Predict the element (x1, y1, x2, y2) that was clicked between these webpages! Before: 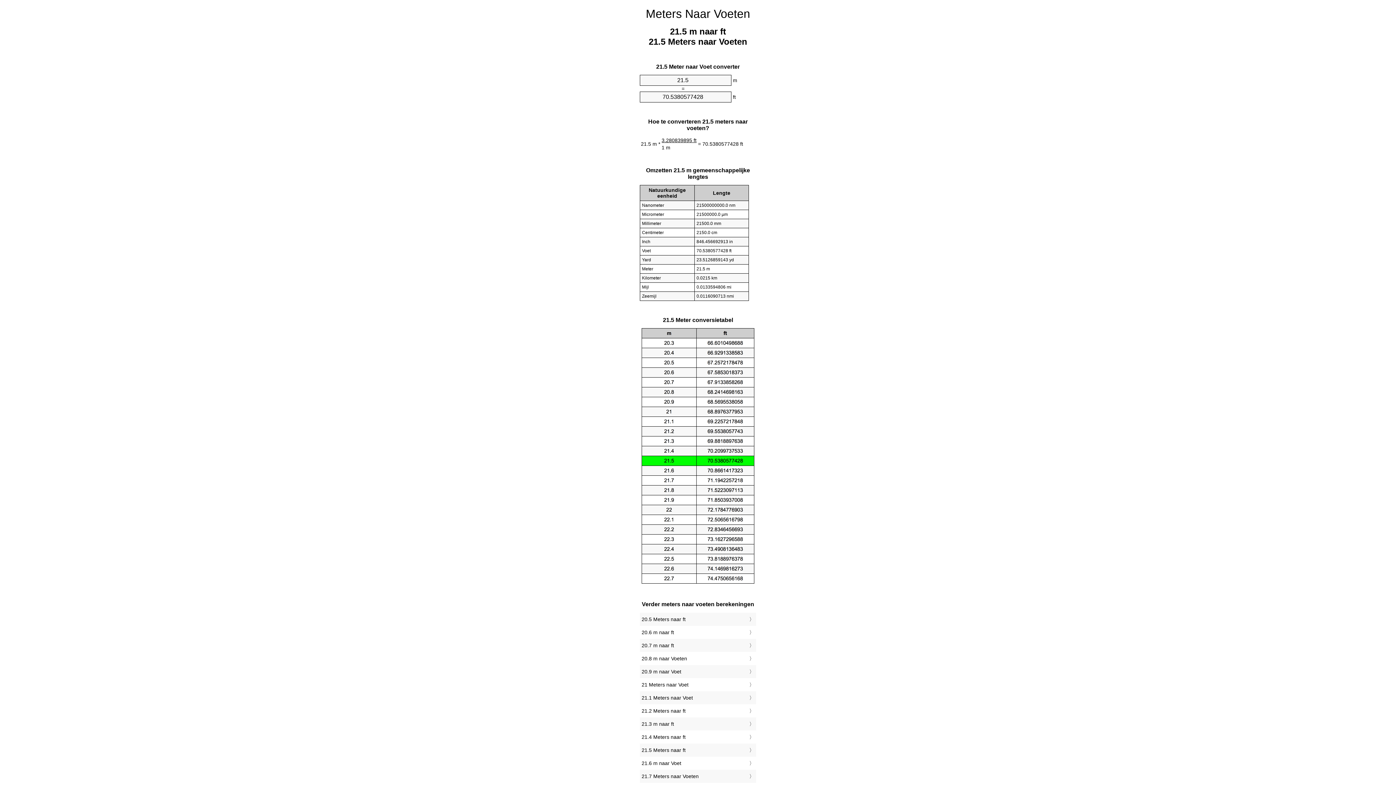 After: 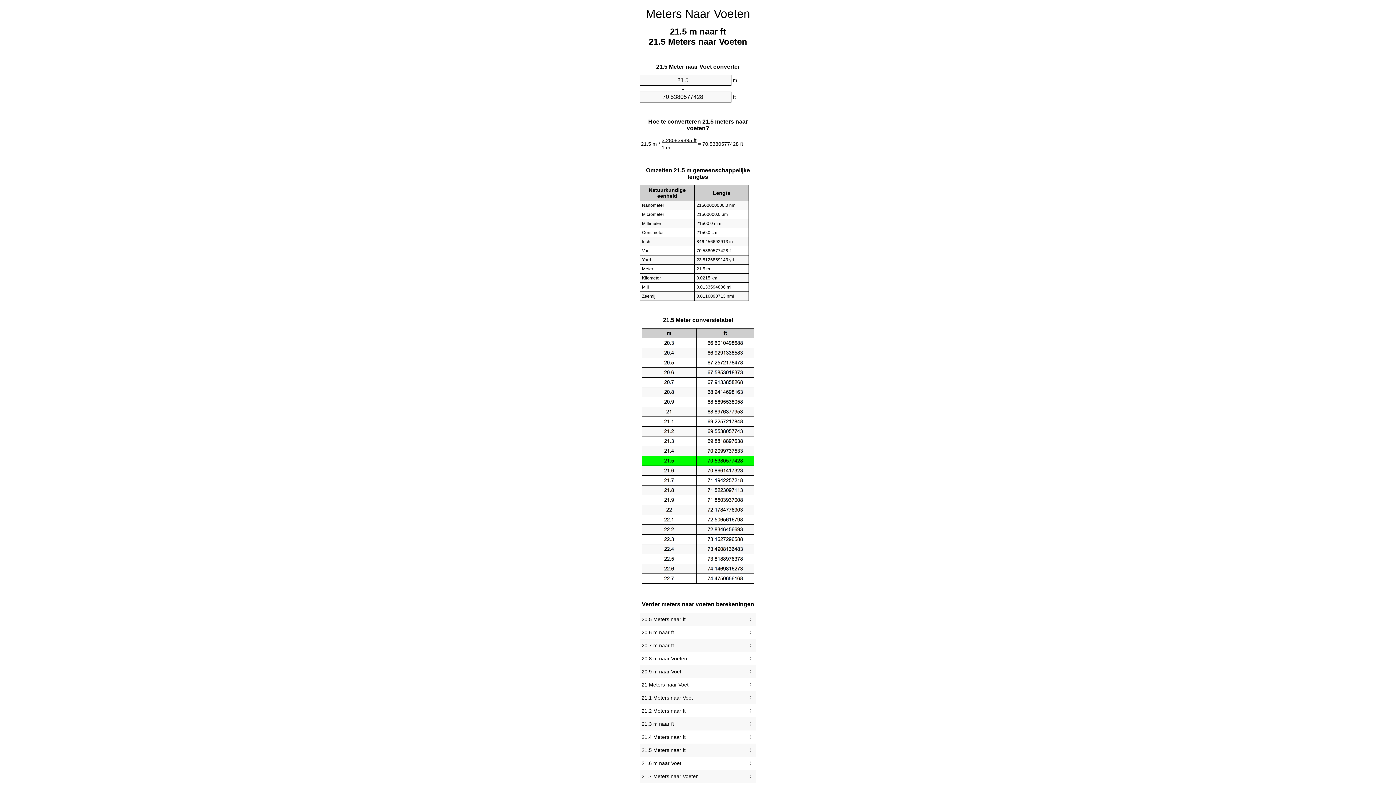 Action: bbox: (641, 745, 754, 755) label: 21.5 Meters naar ft